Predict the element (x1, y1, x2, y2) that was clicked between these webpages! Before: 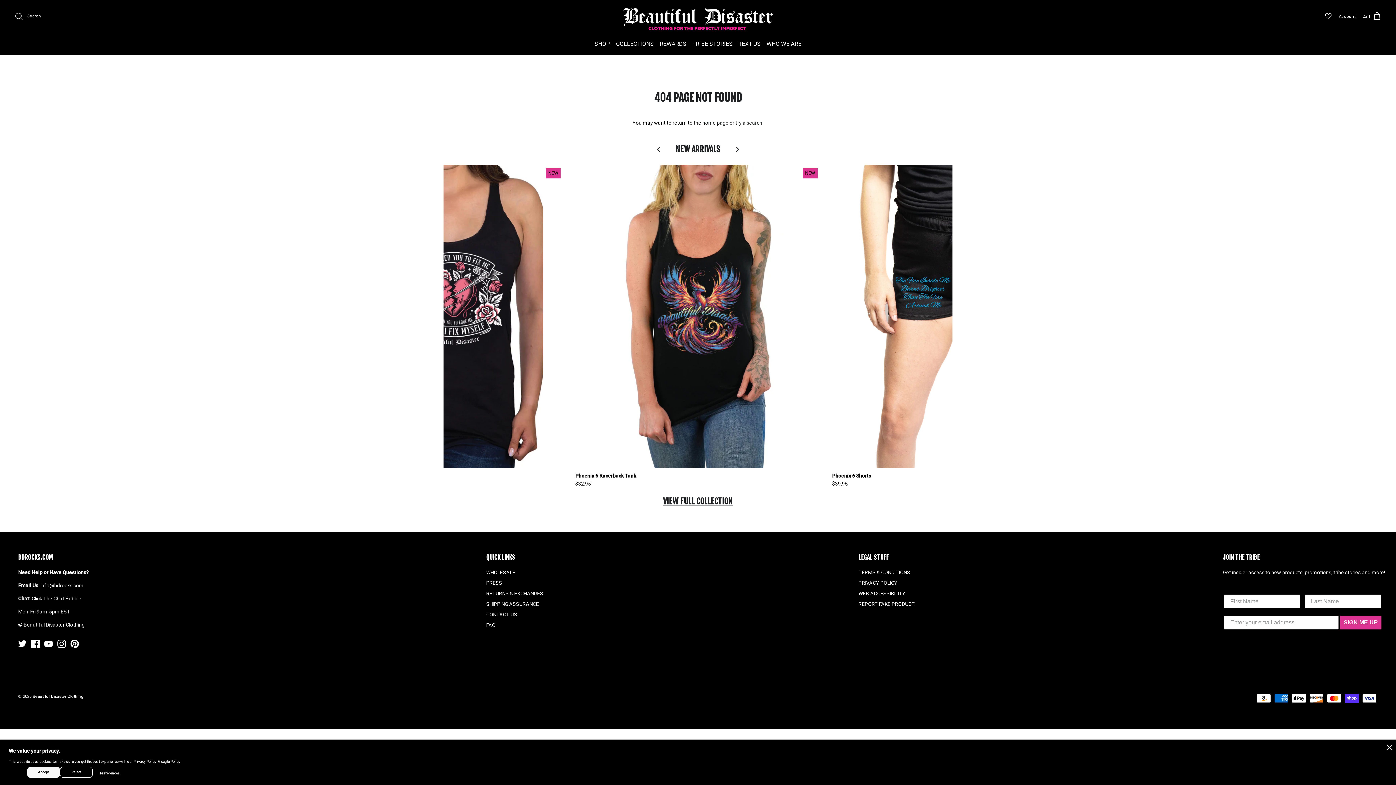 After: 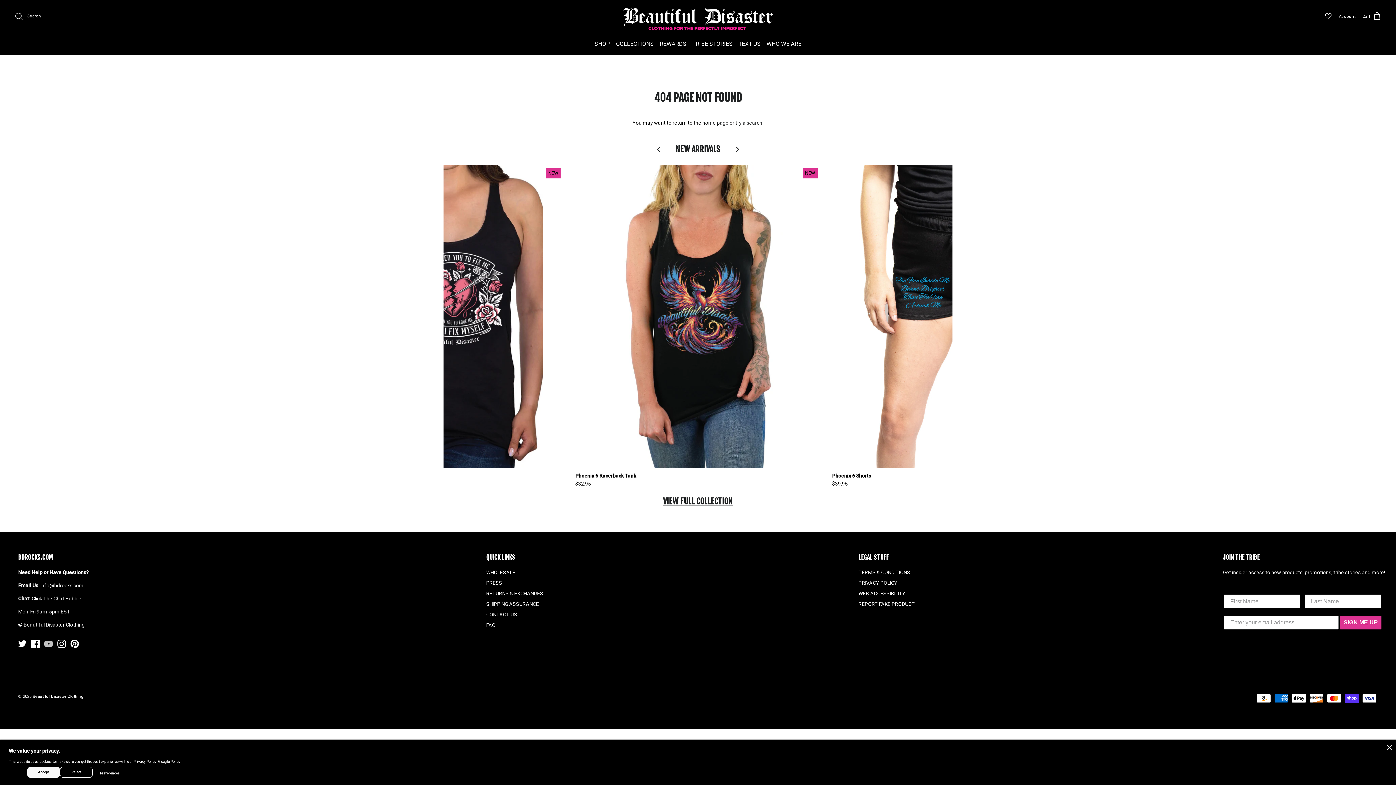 Action: bbox: (44, 639, 52, 648) label: Youtube